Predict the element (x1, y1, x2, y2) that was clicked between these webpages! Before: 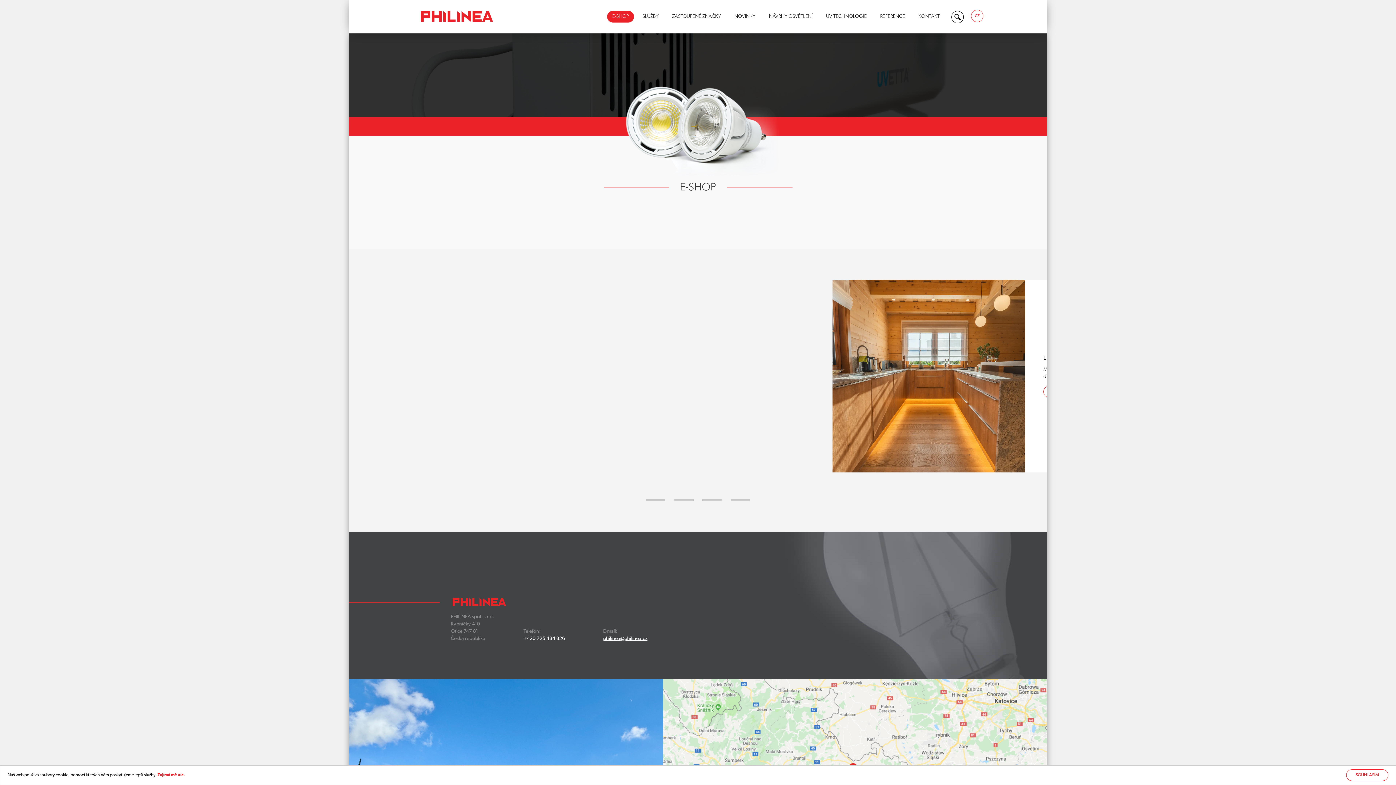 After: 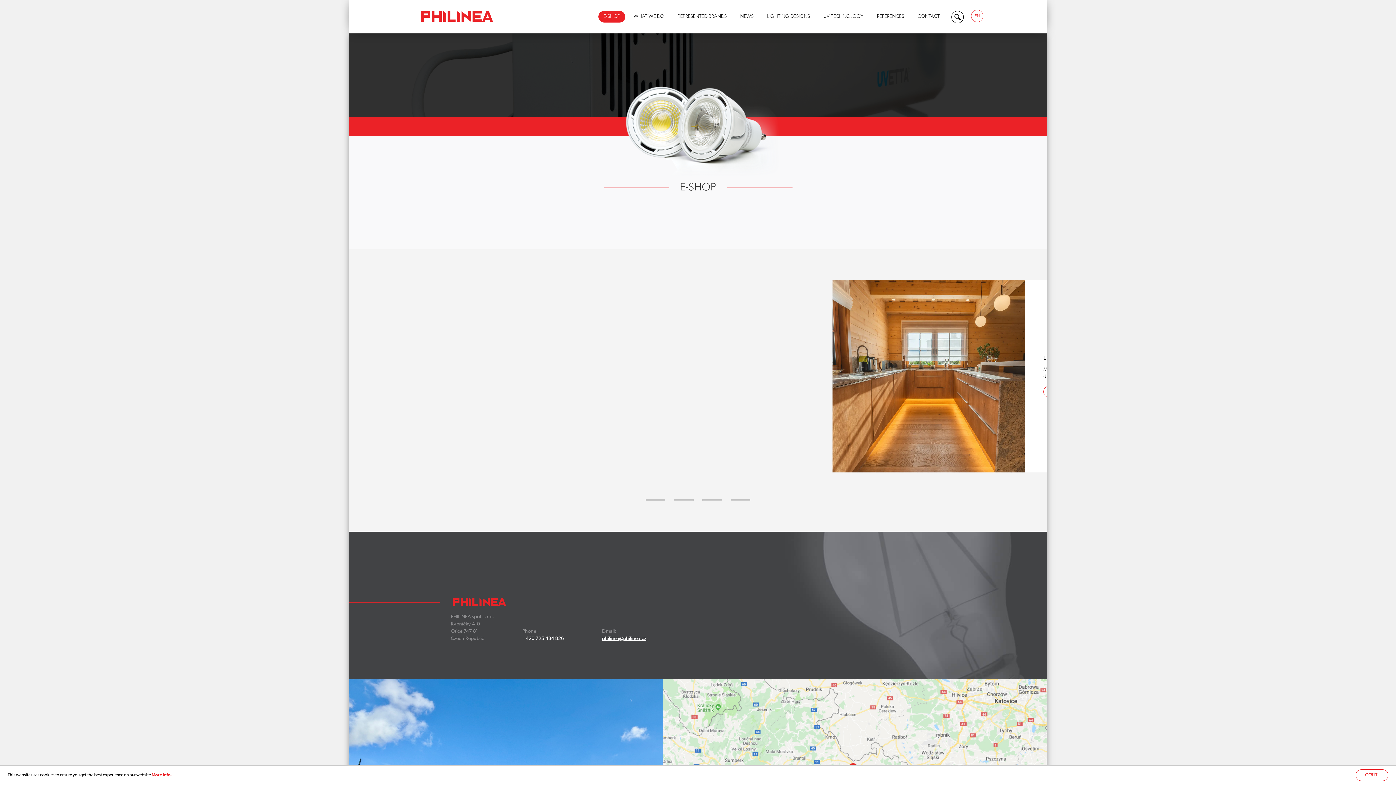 Action: bbox: (971, 9, 983, 22) label: CZ